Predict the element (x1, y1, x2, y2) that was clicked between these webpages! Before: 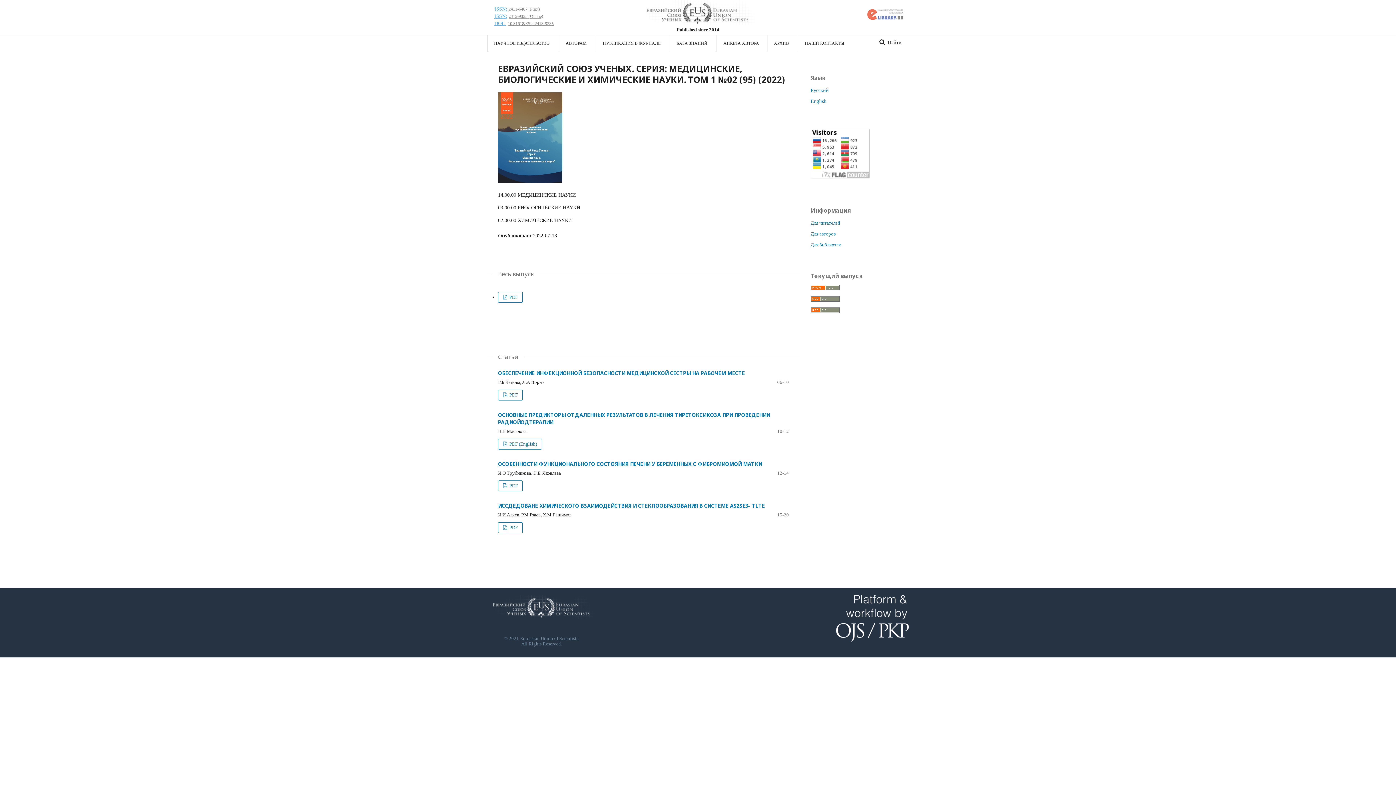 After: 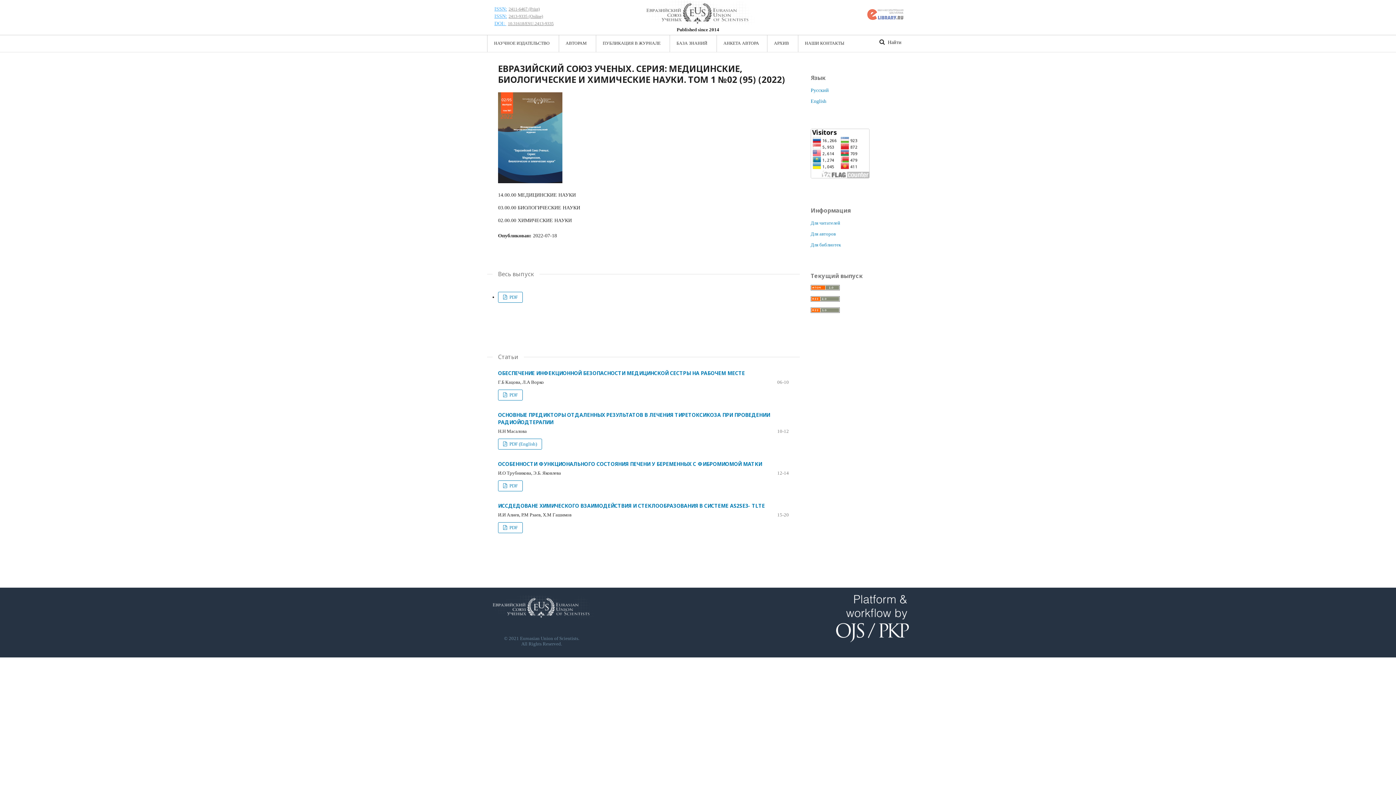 Action: bbox: (487, 6, 507, 11) label: ISSN: